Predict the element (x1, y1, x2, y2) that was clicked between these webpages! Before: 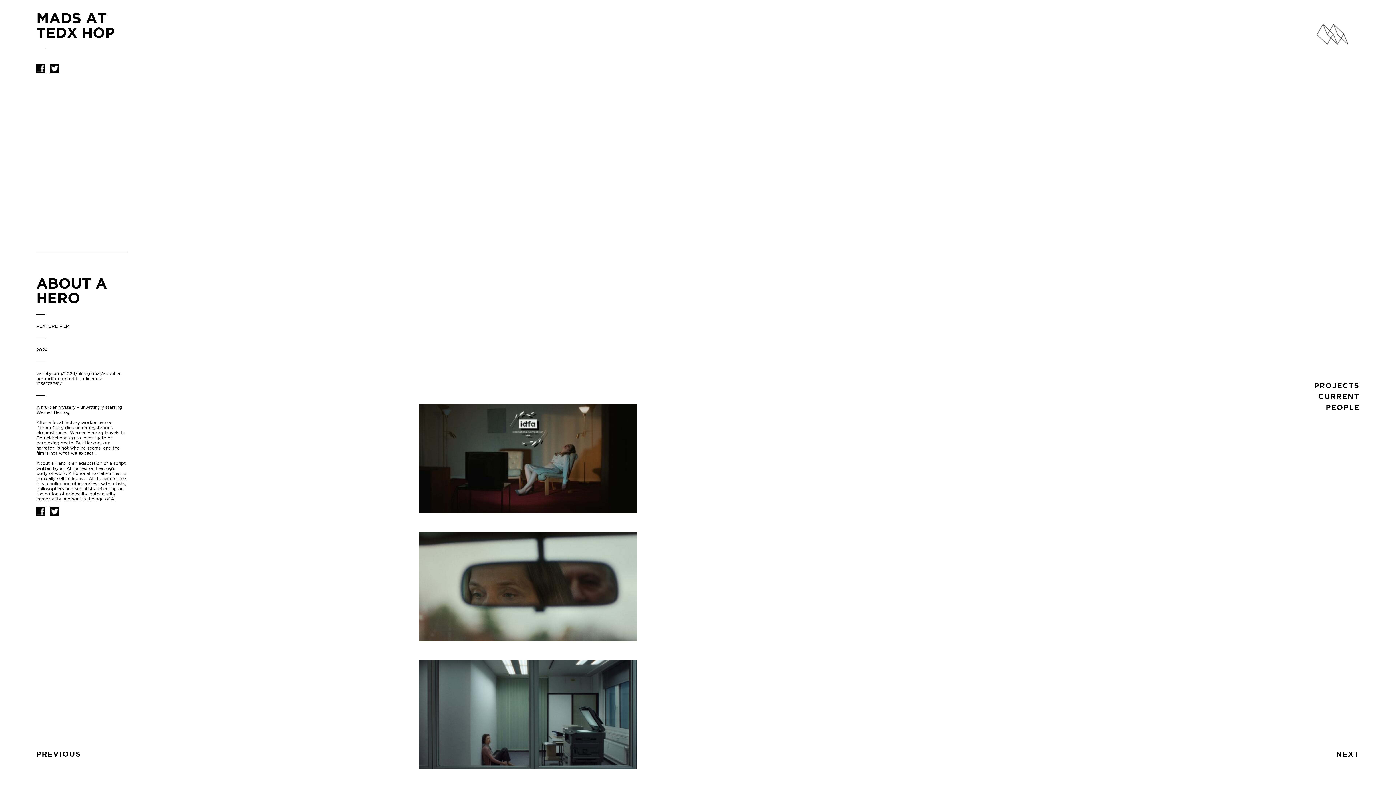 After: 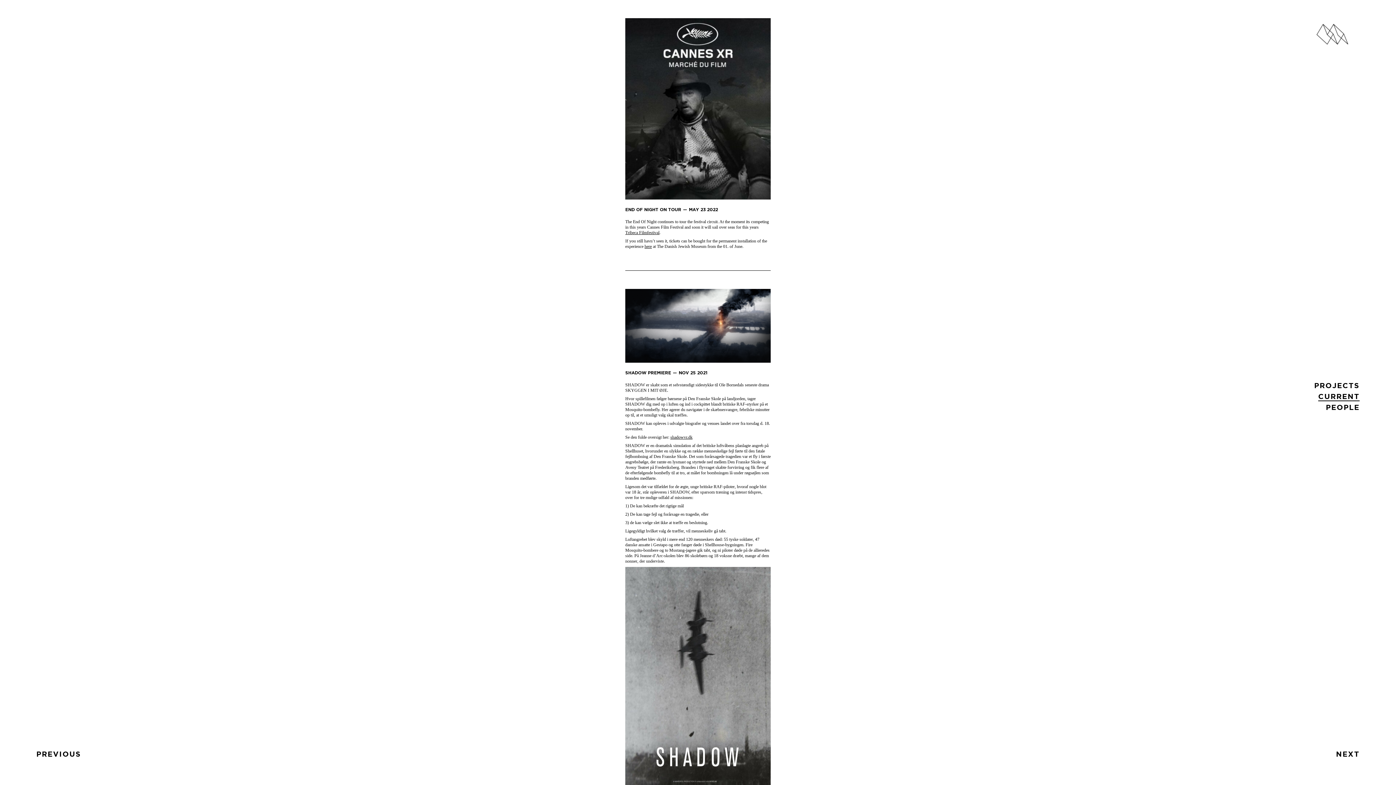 Action: label: CURRENT bbox: (1318, 392, 1360, 400)